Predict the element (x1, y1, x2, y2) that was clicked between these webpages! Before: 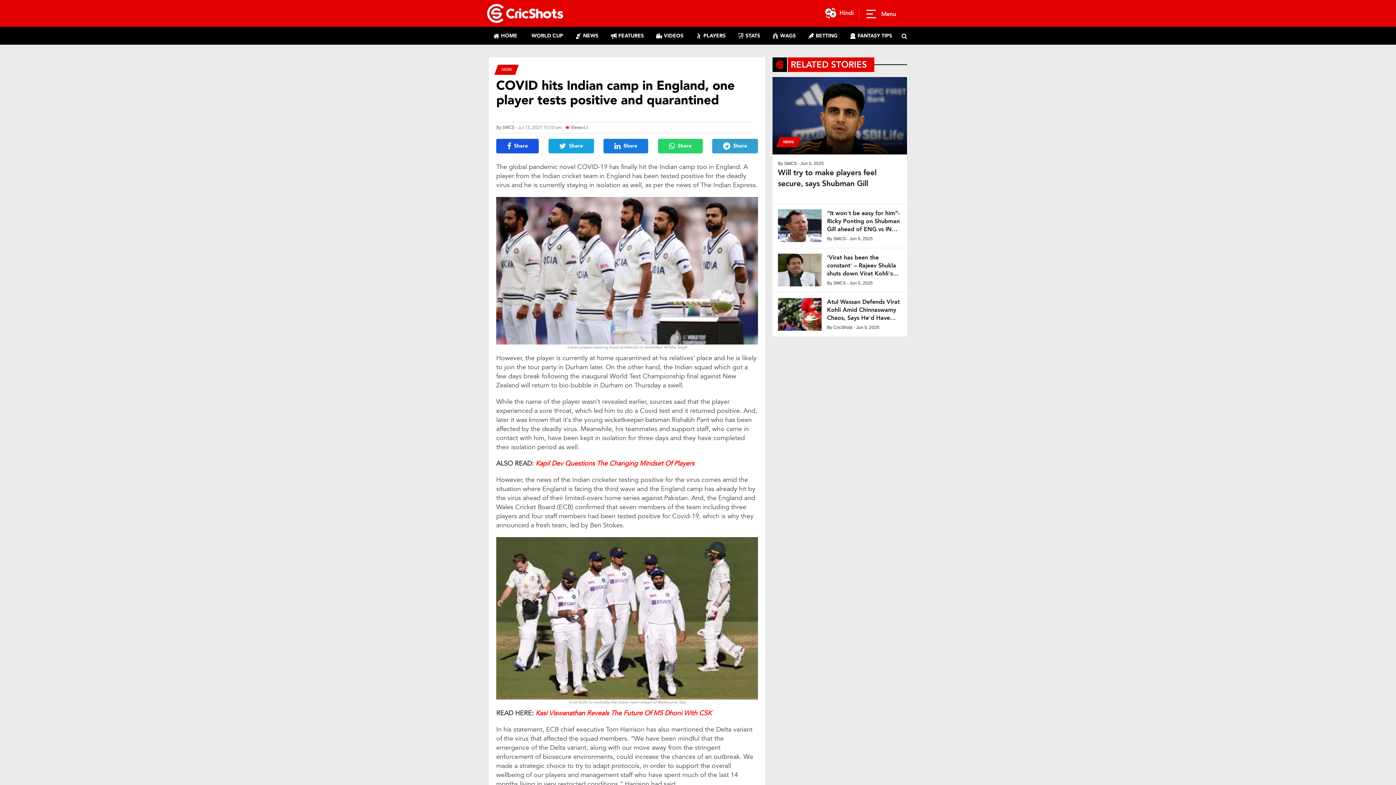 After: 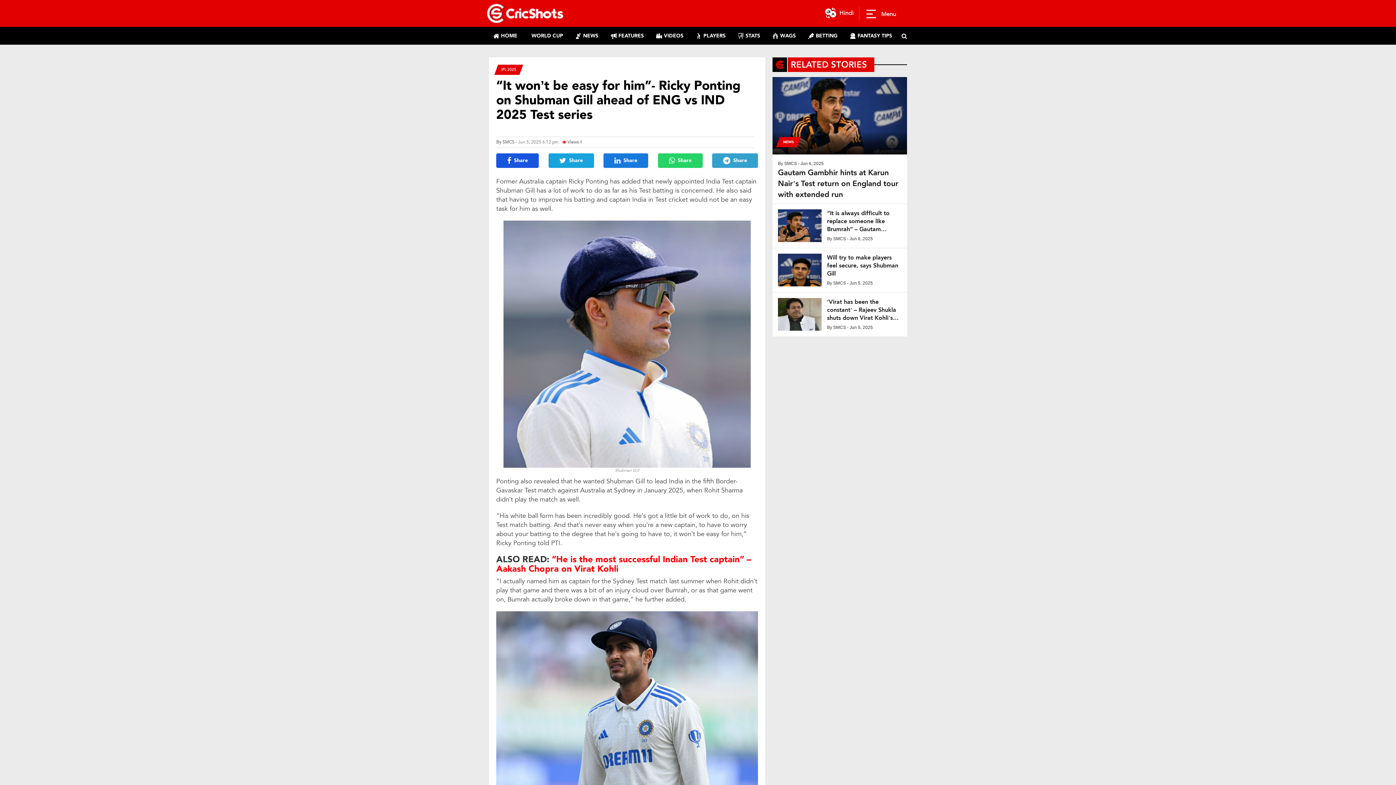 Action: bbox: (778, 221, 821, 228)